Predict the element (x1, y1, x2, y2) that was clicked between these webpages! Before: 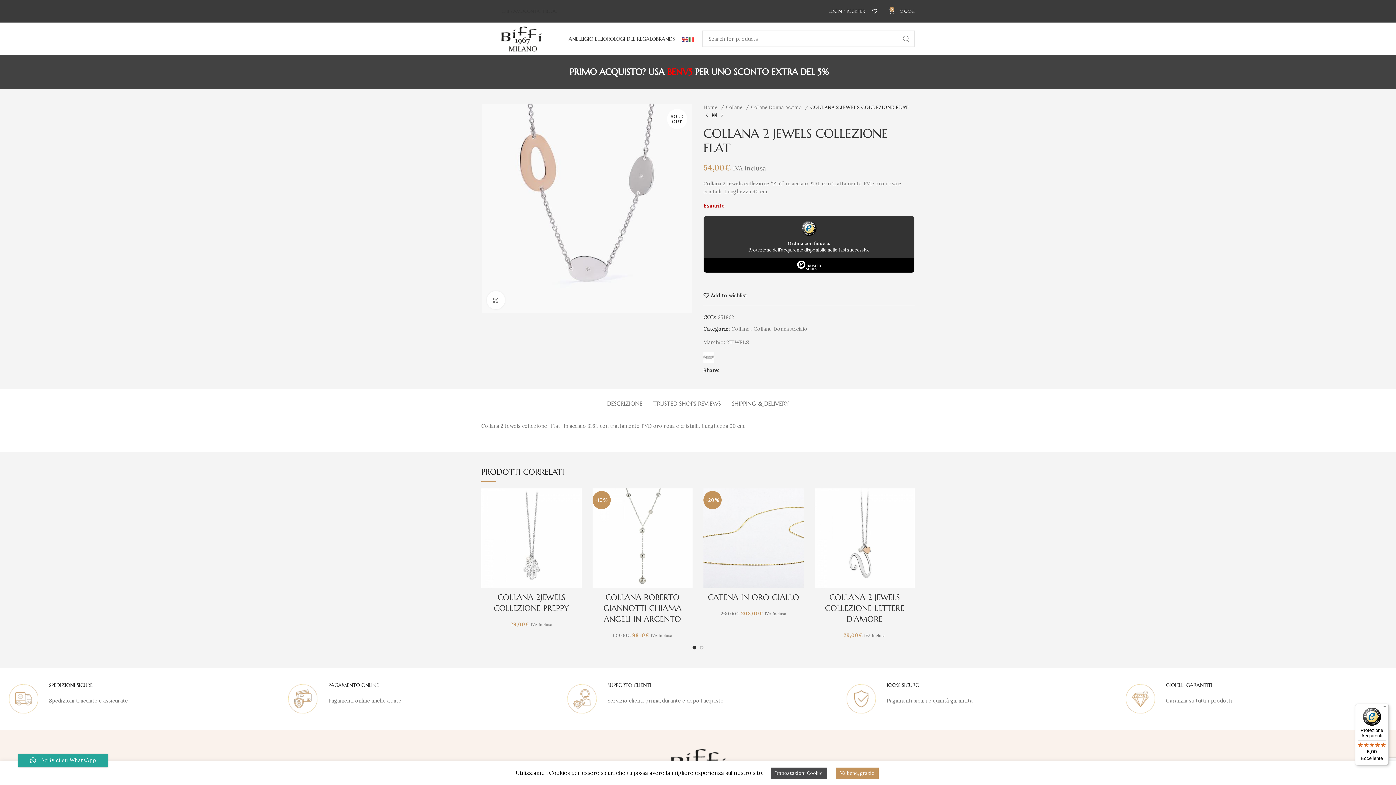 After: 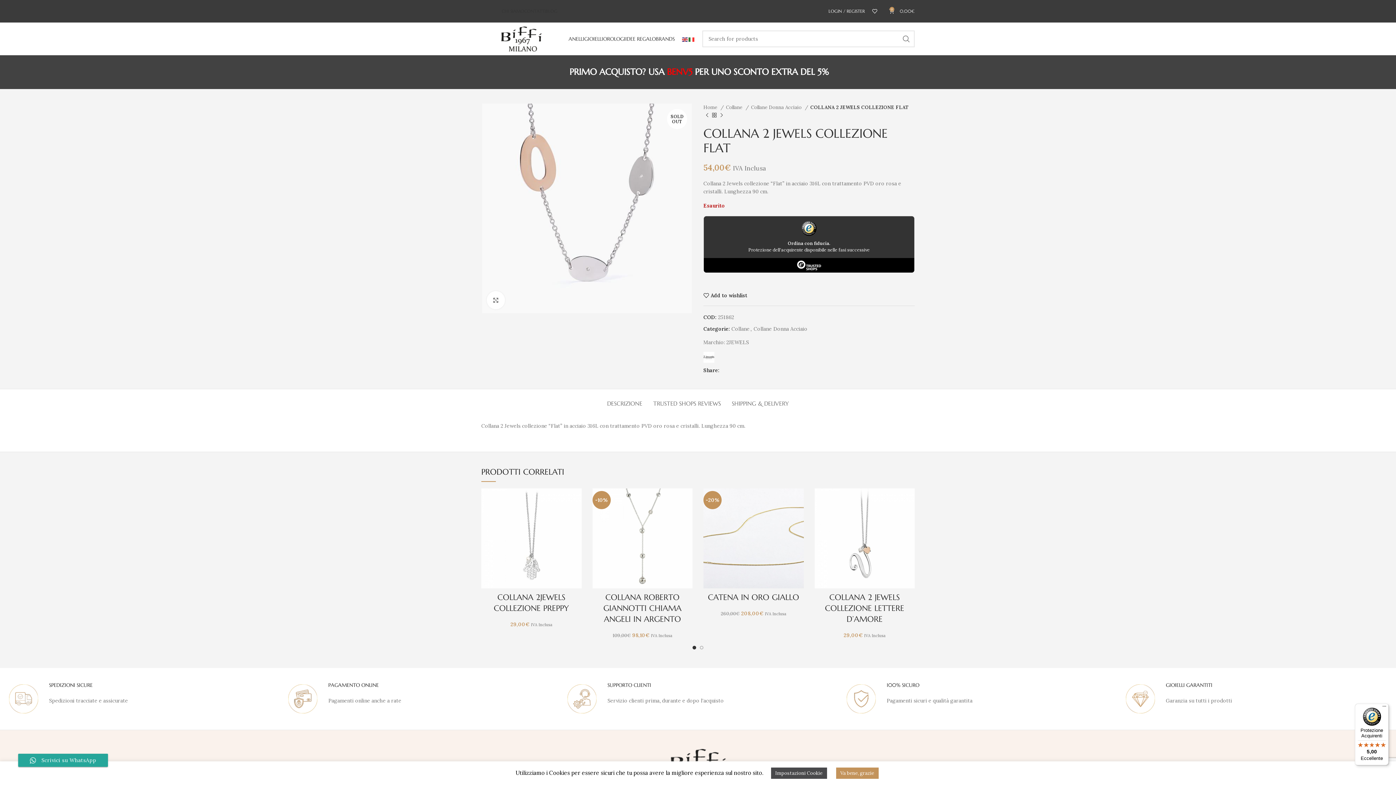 Action: bbox: (730, 368, 734, 372) label: Linkedin social link